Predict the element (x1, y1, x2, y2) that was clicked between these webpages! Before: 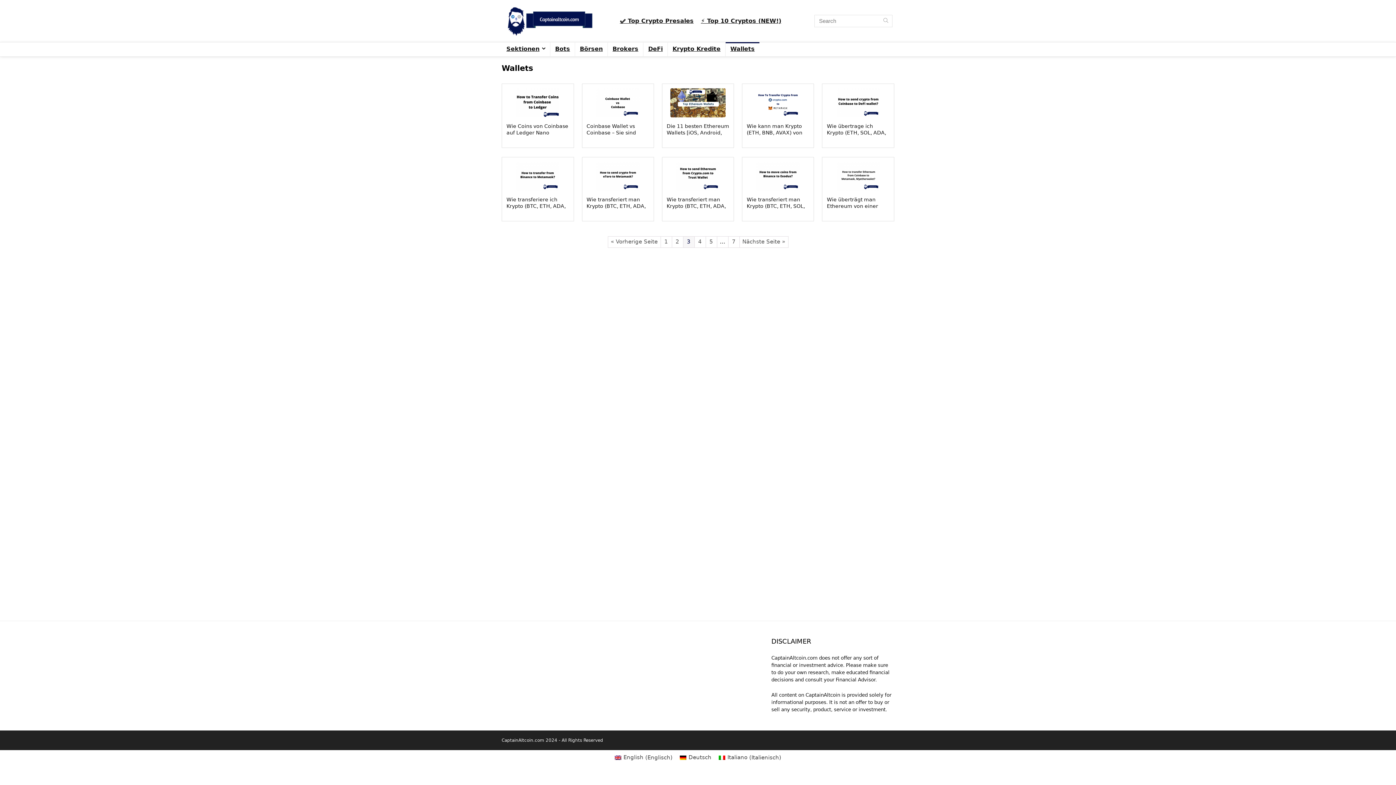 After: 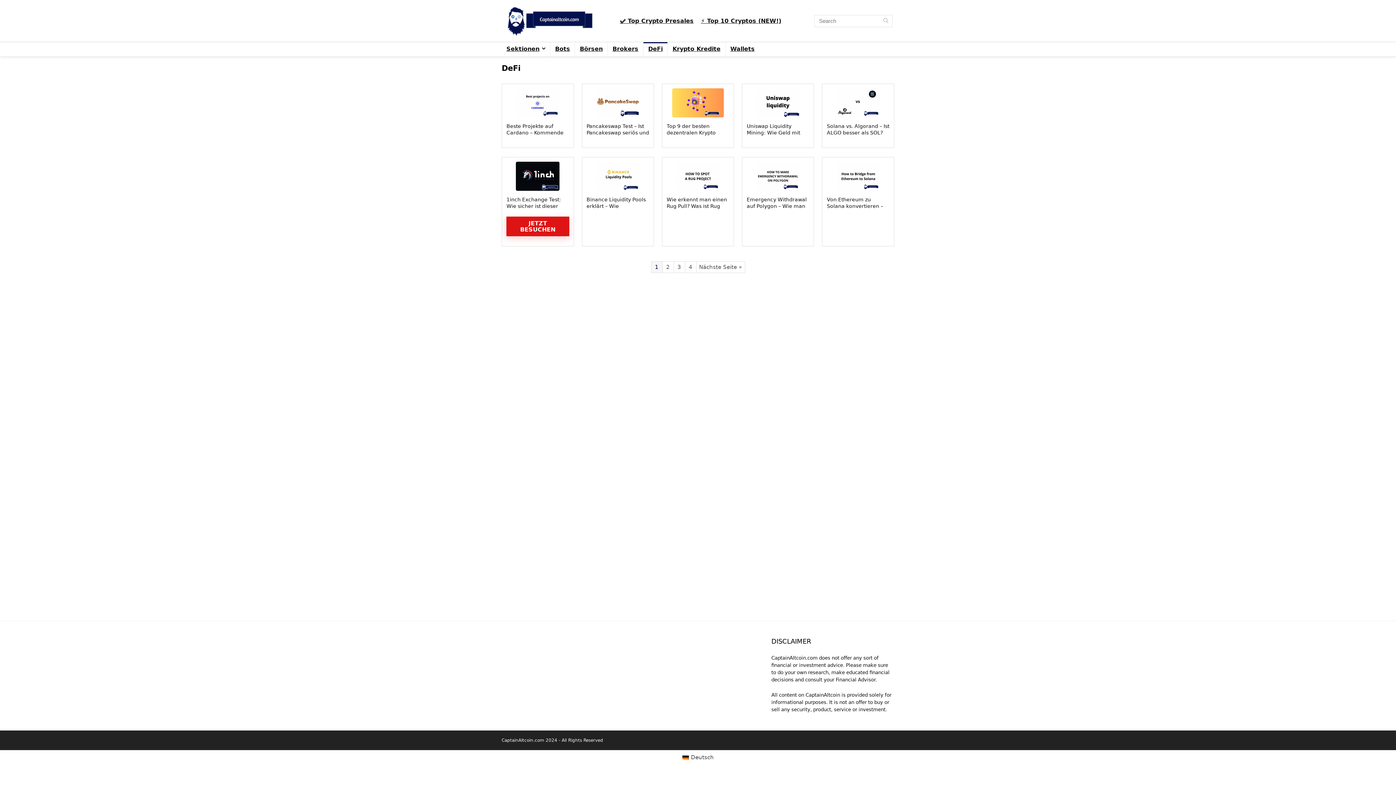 Action: bbox: (643, 42, 667, 56) label: DeFi